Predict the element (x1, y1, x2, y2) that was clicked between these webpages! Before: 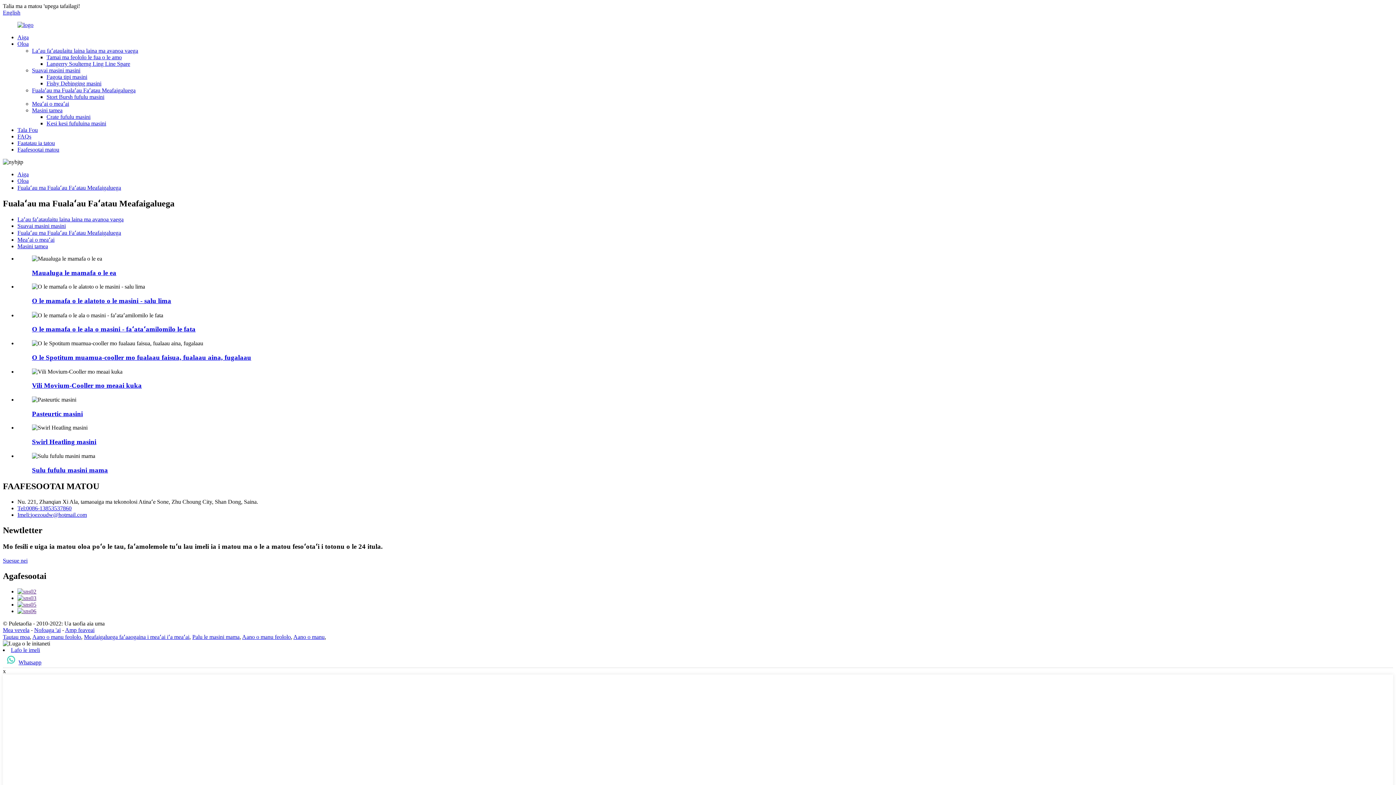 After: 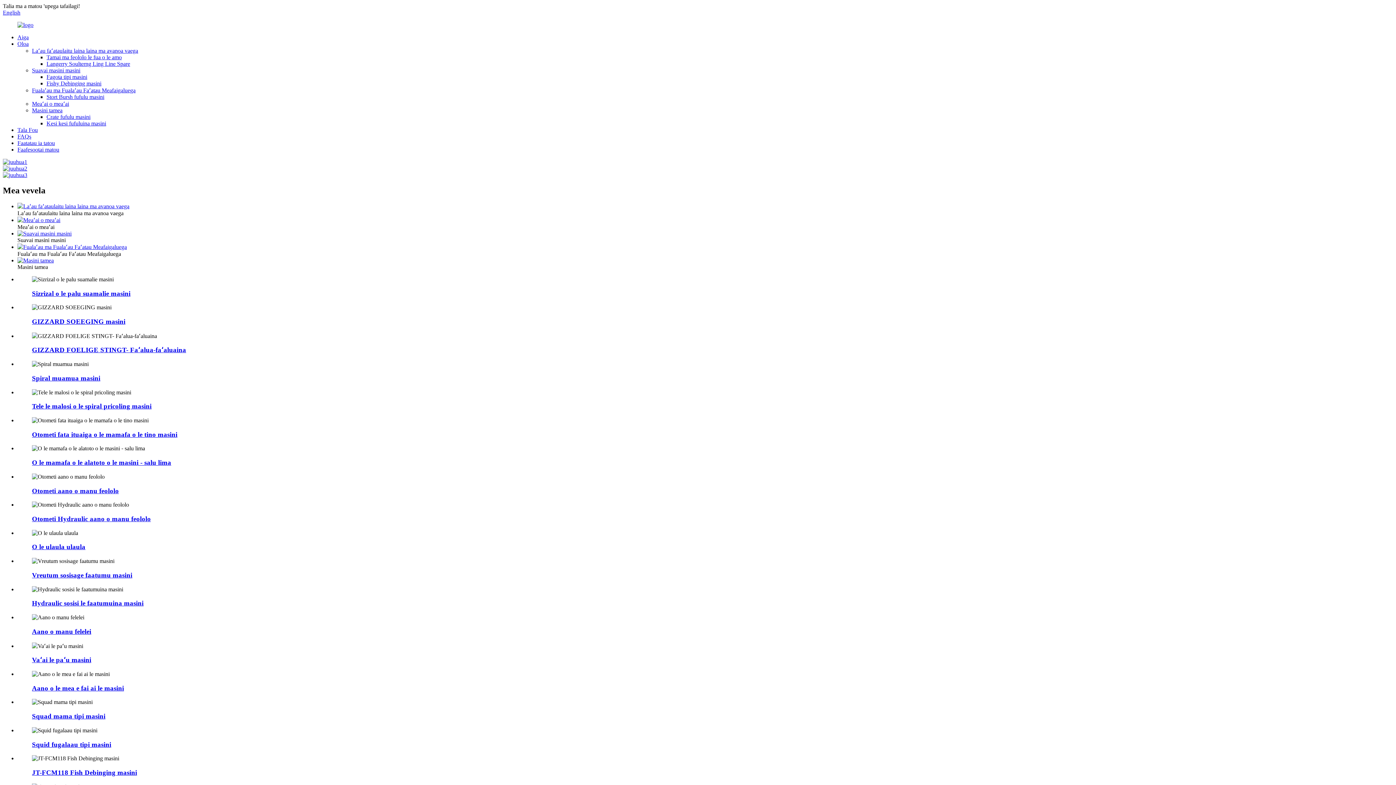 Action: bbox: (17, 171, 28, 177) label: Aiga